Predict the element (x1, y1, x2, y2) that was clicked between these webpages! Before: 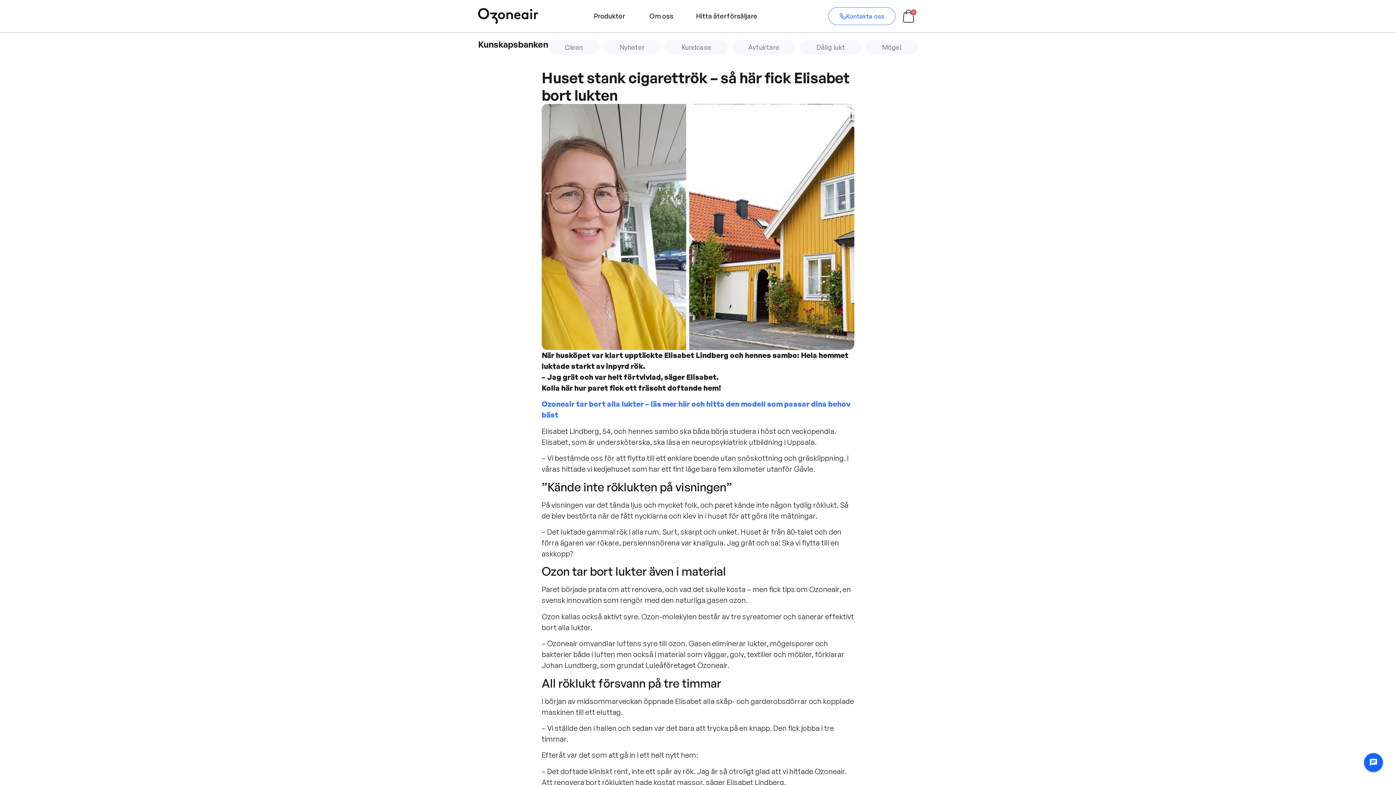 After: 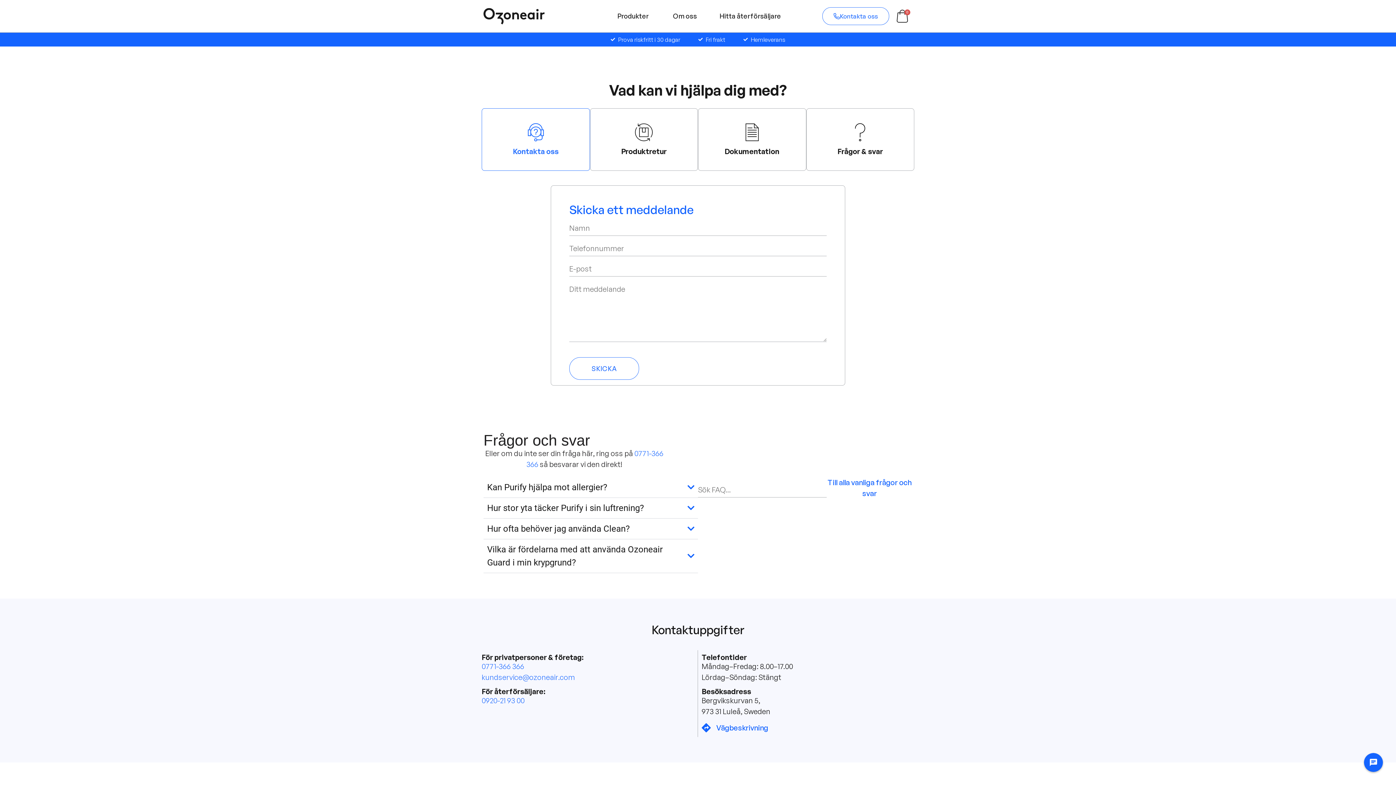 Action: bbox: (828, 7, 895, 25) label: Kontakta oss